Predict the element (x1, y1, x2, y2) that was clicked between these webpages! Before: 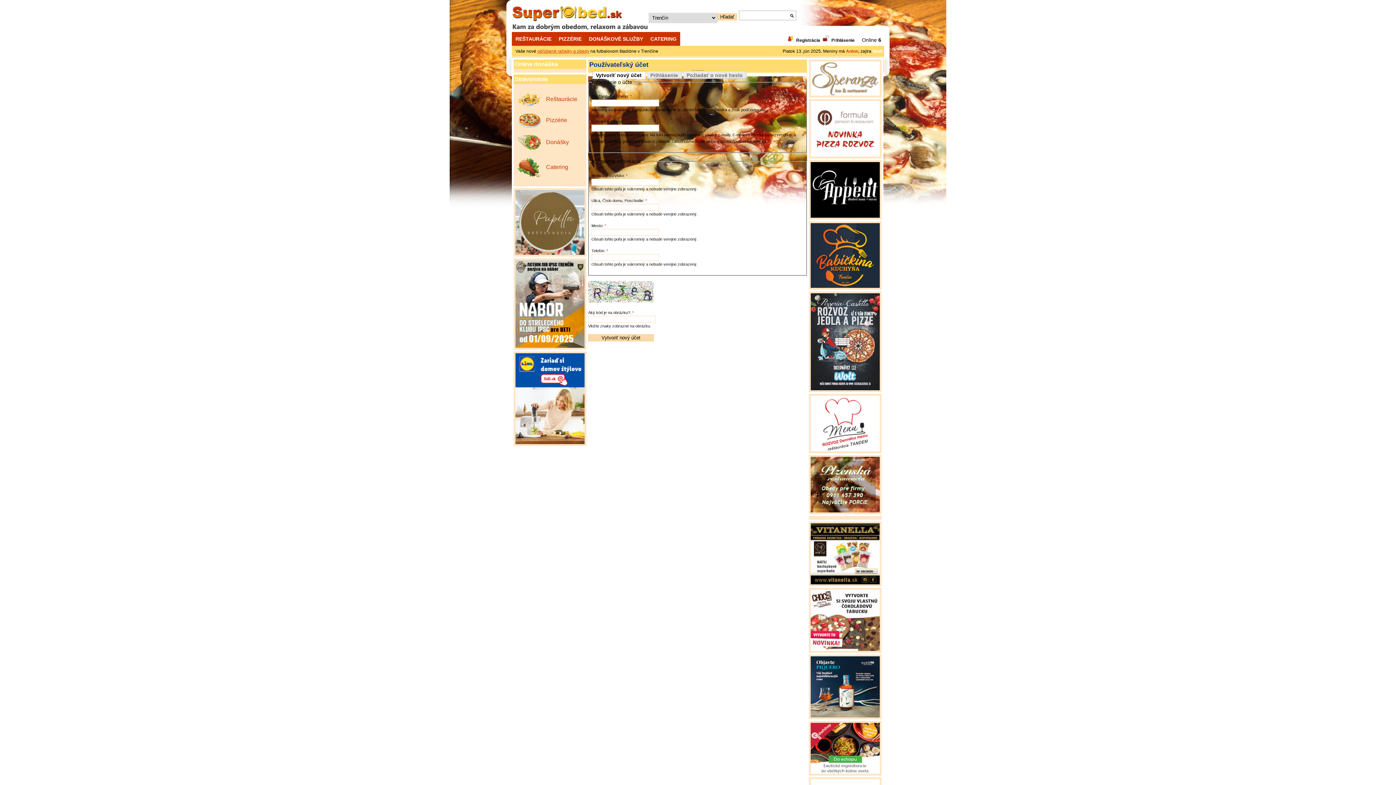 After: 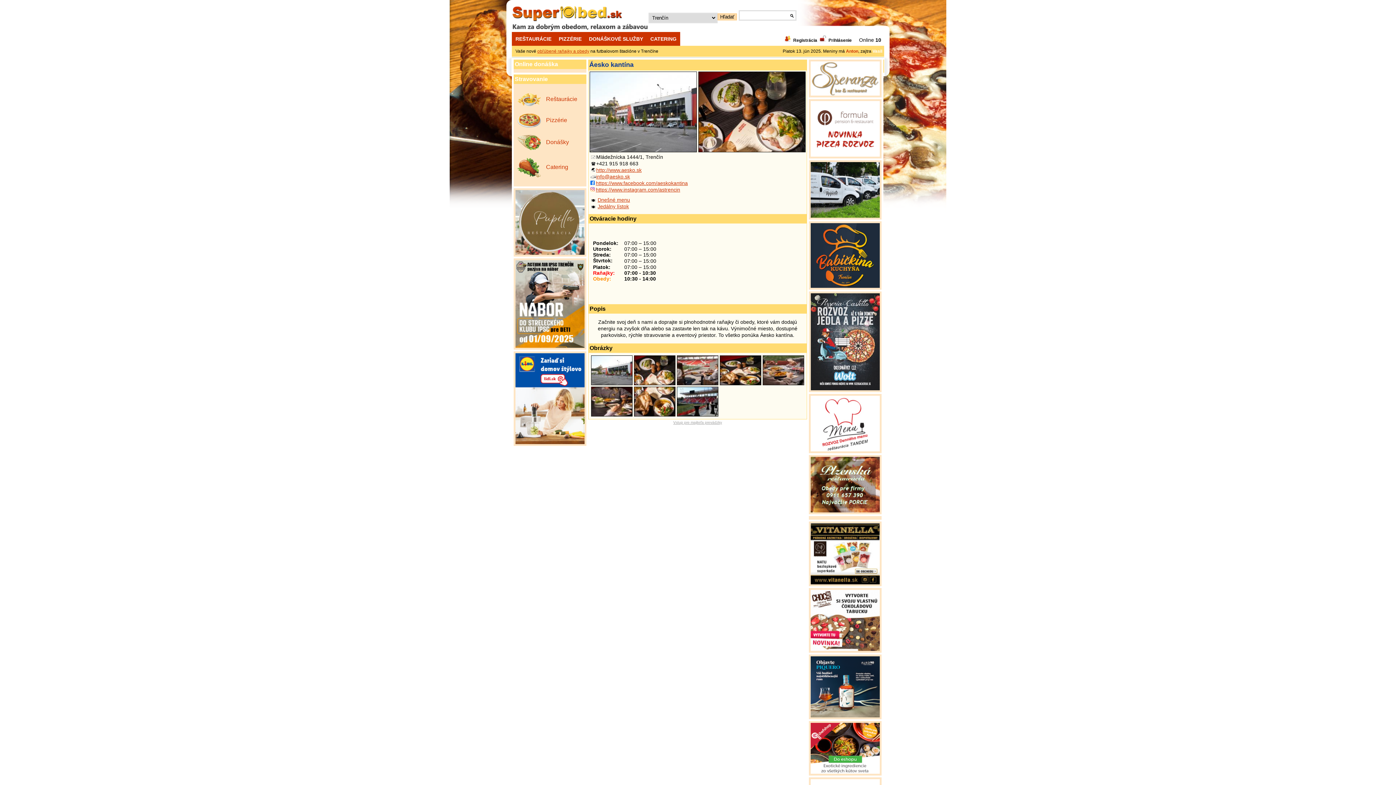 Action: bbox: (537, 48, 589, 53) label: obľúbené raňajky a obedy